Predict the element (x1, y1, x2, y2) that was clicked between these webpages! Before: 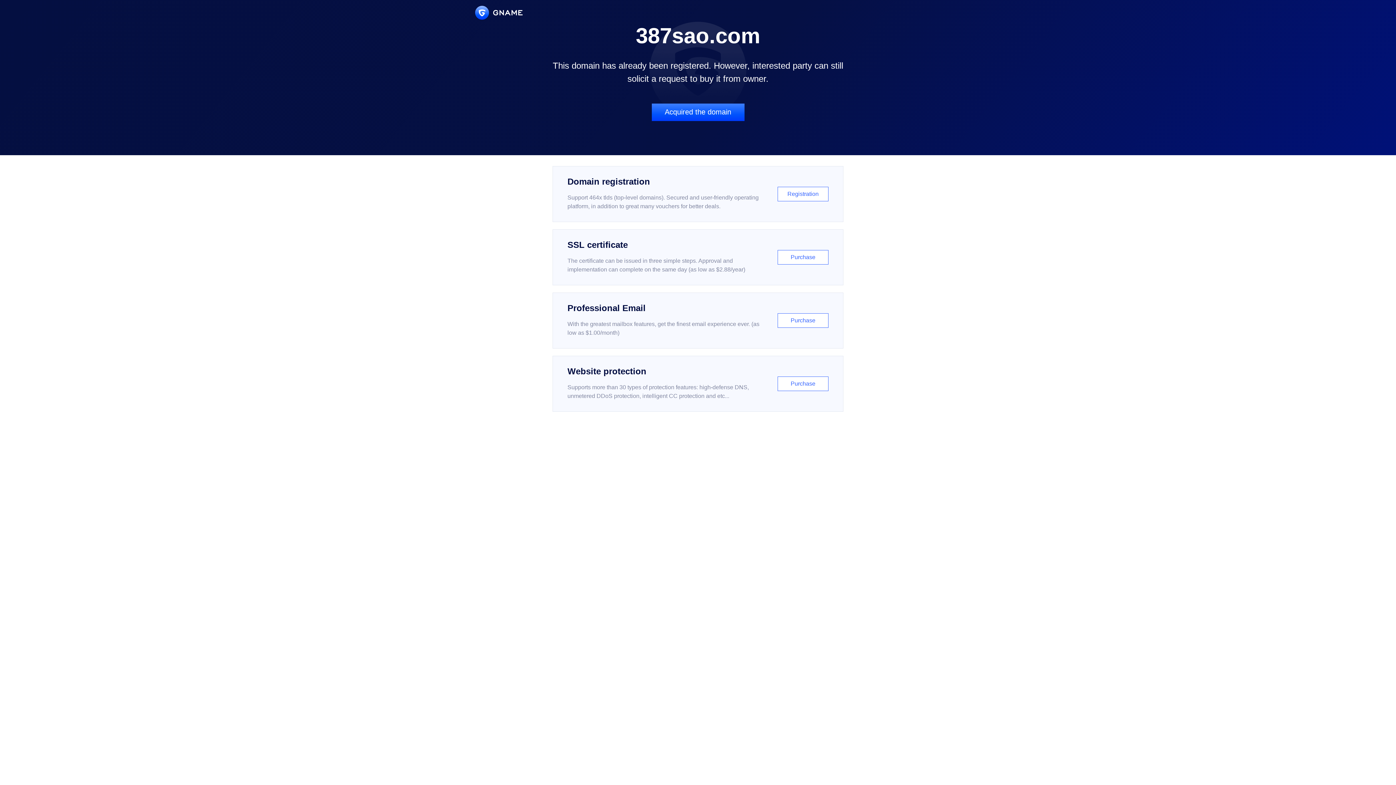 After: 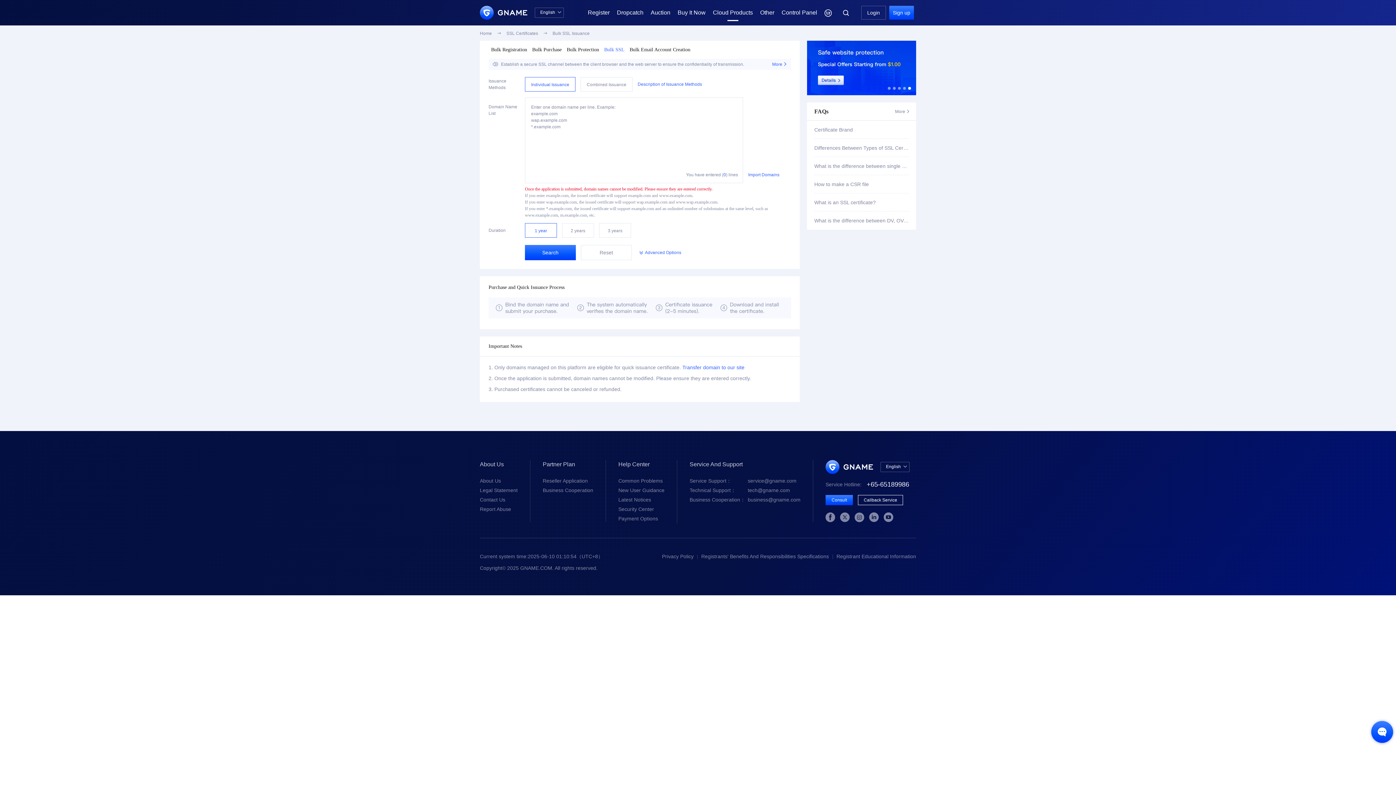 Action: label: SSL certificate

The certificate can be issued in three simple steps. Approval and implementation can complete on the same day (as low as $2.88/year)

Purchase bbox: (552, 229, 843, 285)